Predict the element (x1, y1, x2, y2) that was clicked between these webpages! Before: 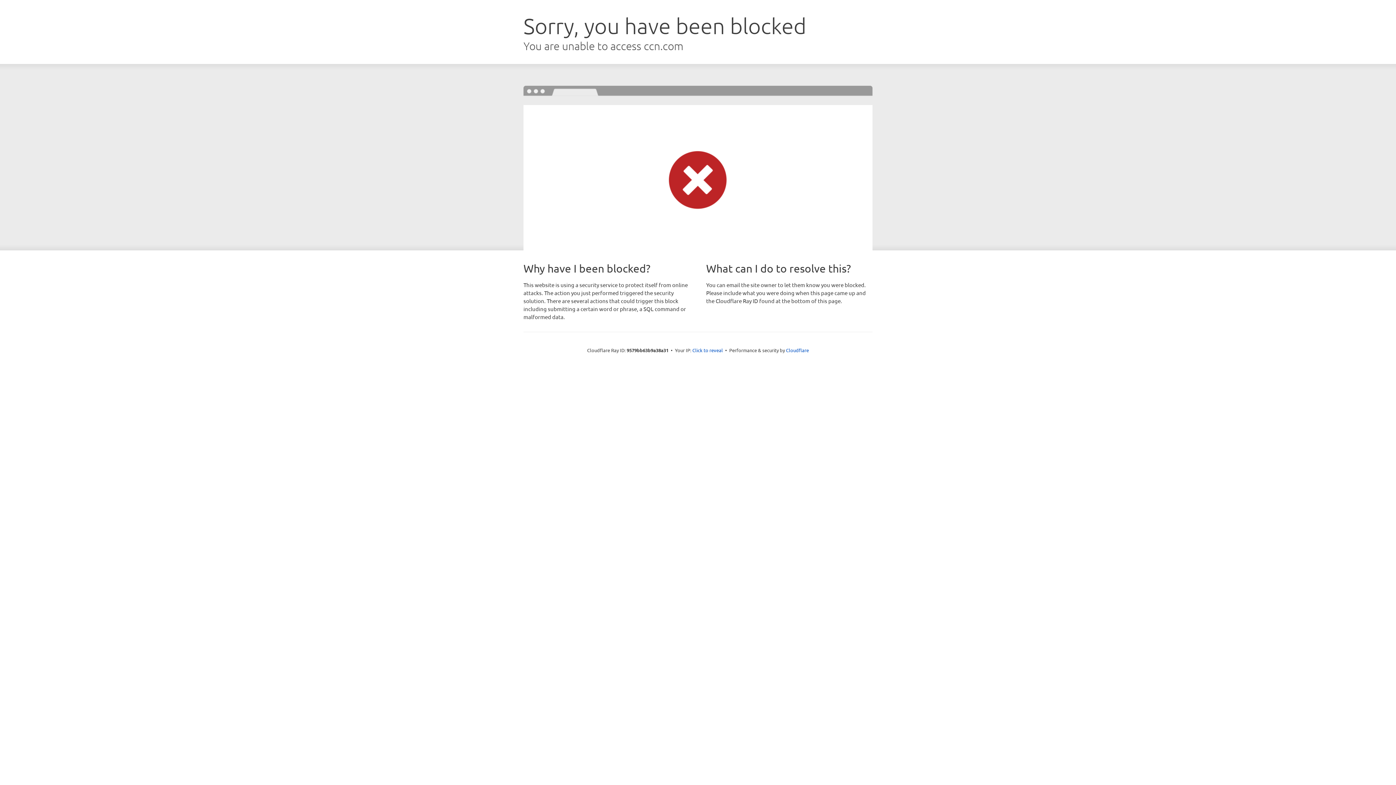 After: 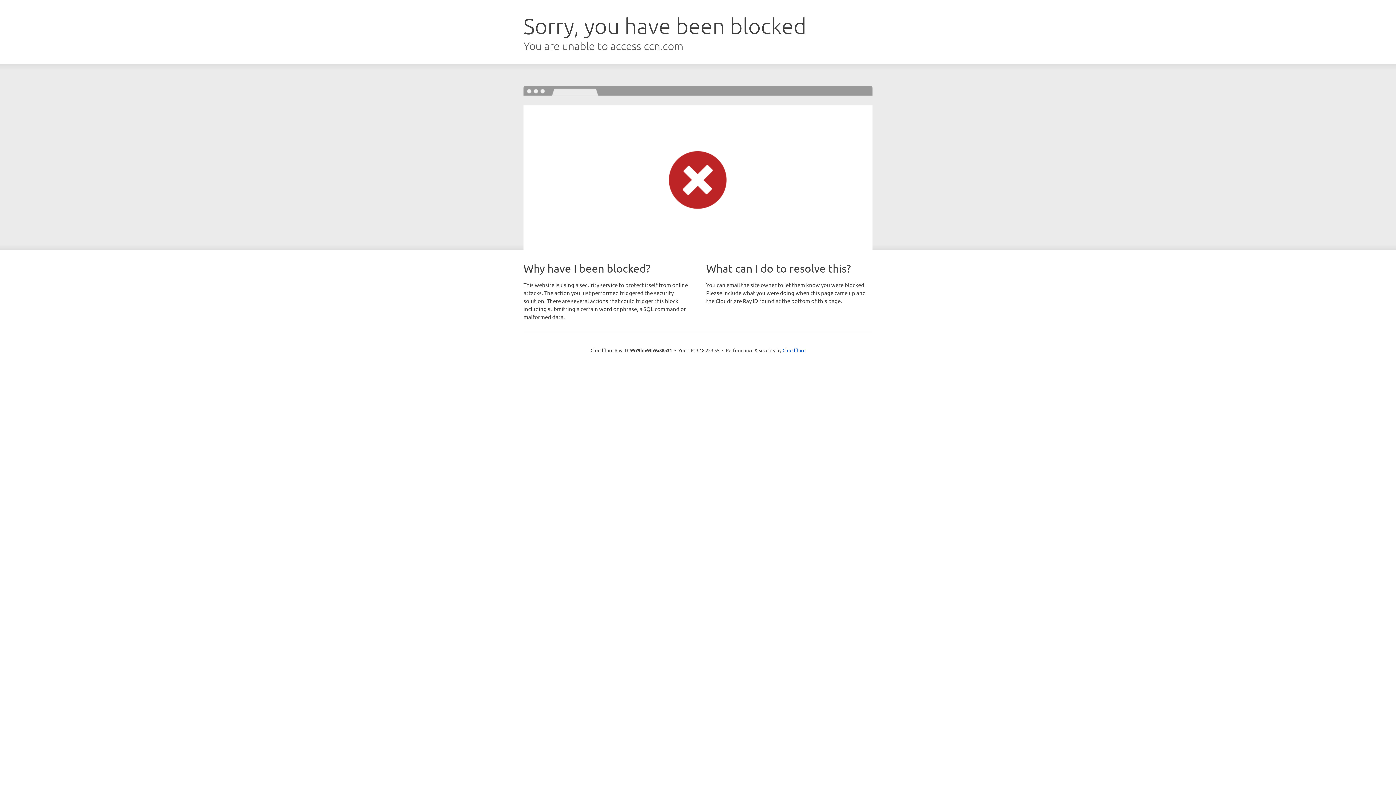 Action: label: Click to reveal bbox: (692, 346, 723, 353)